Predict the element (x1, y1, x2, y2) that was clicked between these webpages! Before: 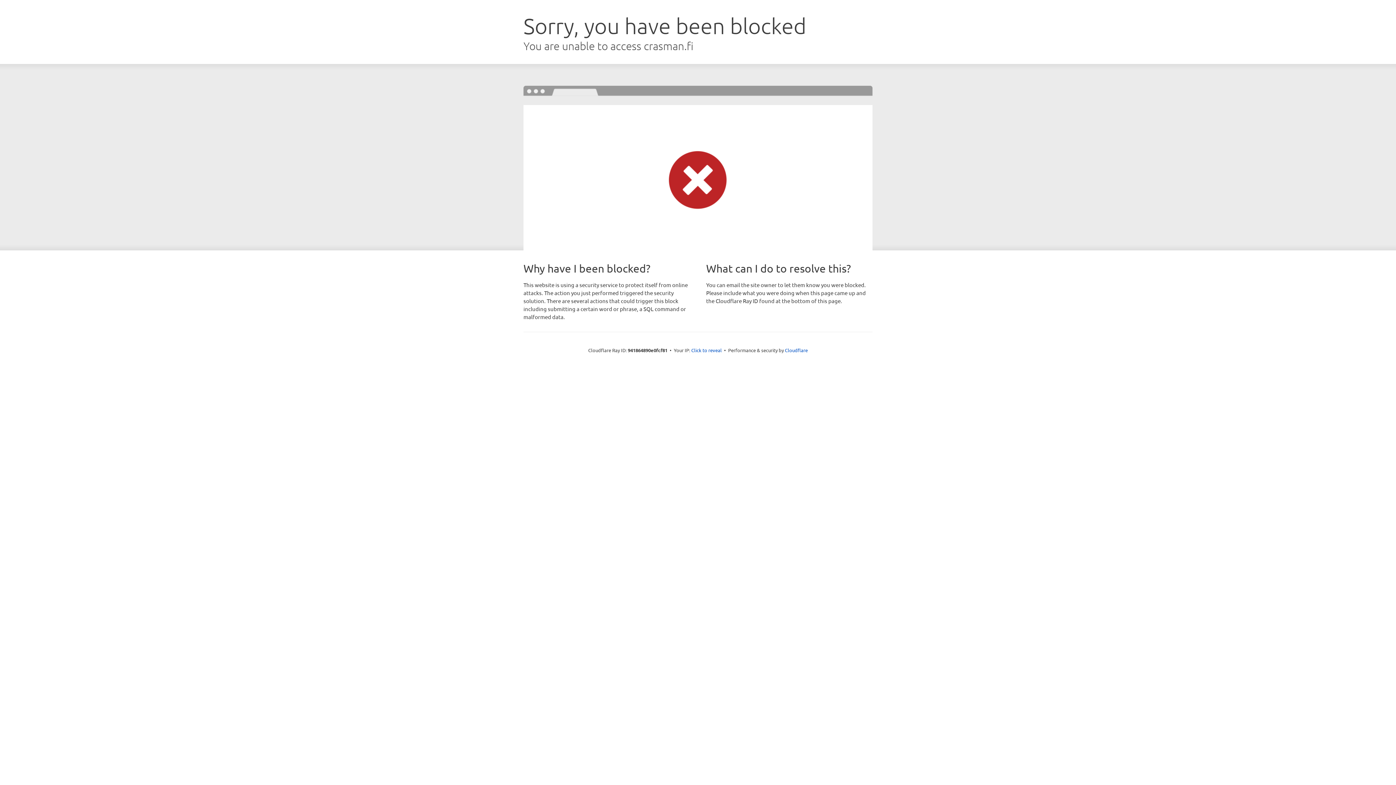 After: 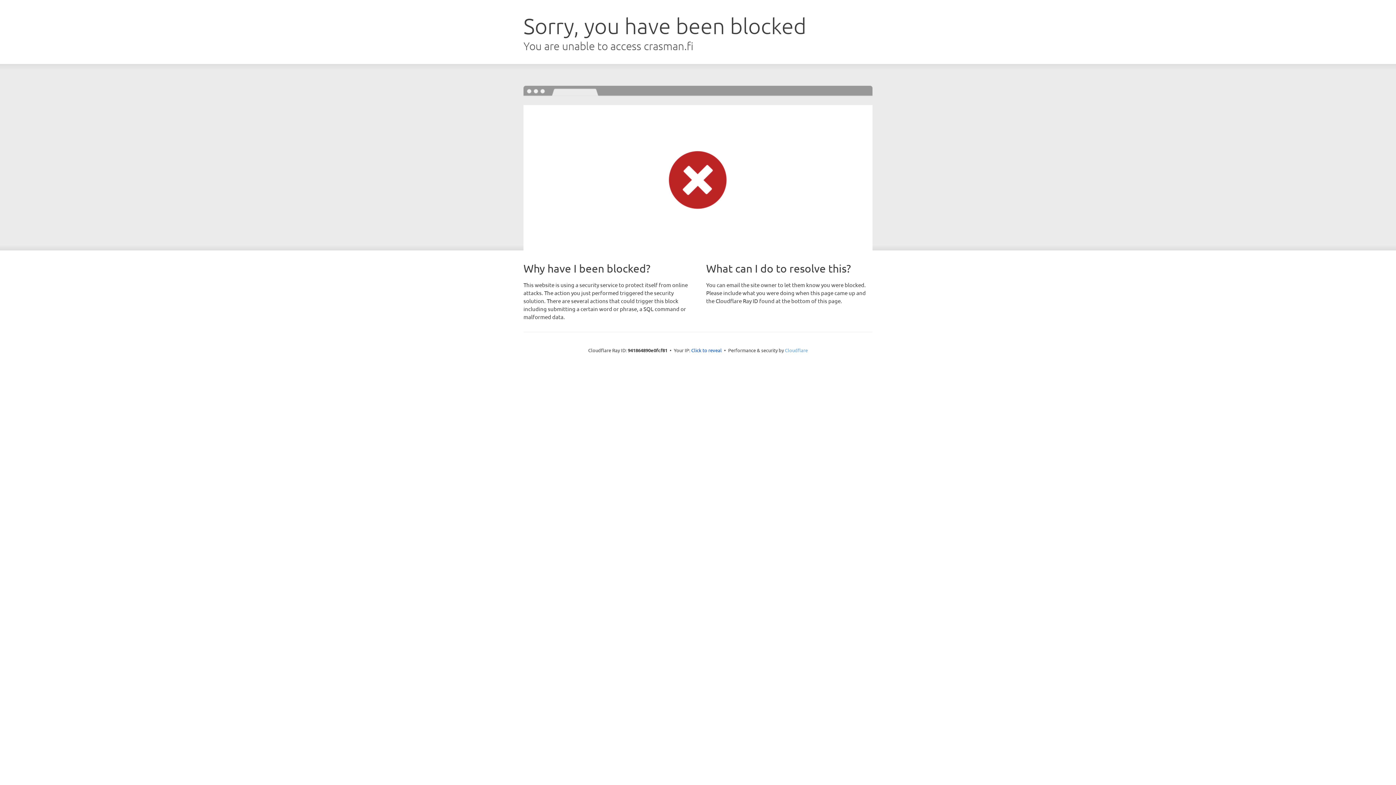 Action: label: Cloudflare bbox: (785, 347, 808, 353)